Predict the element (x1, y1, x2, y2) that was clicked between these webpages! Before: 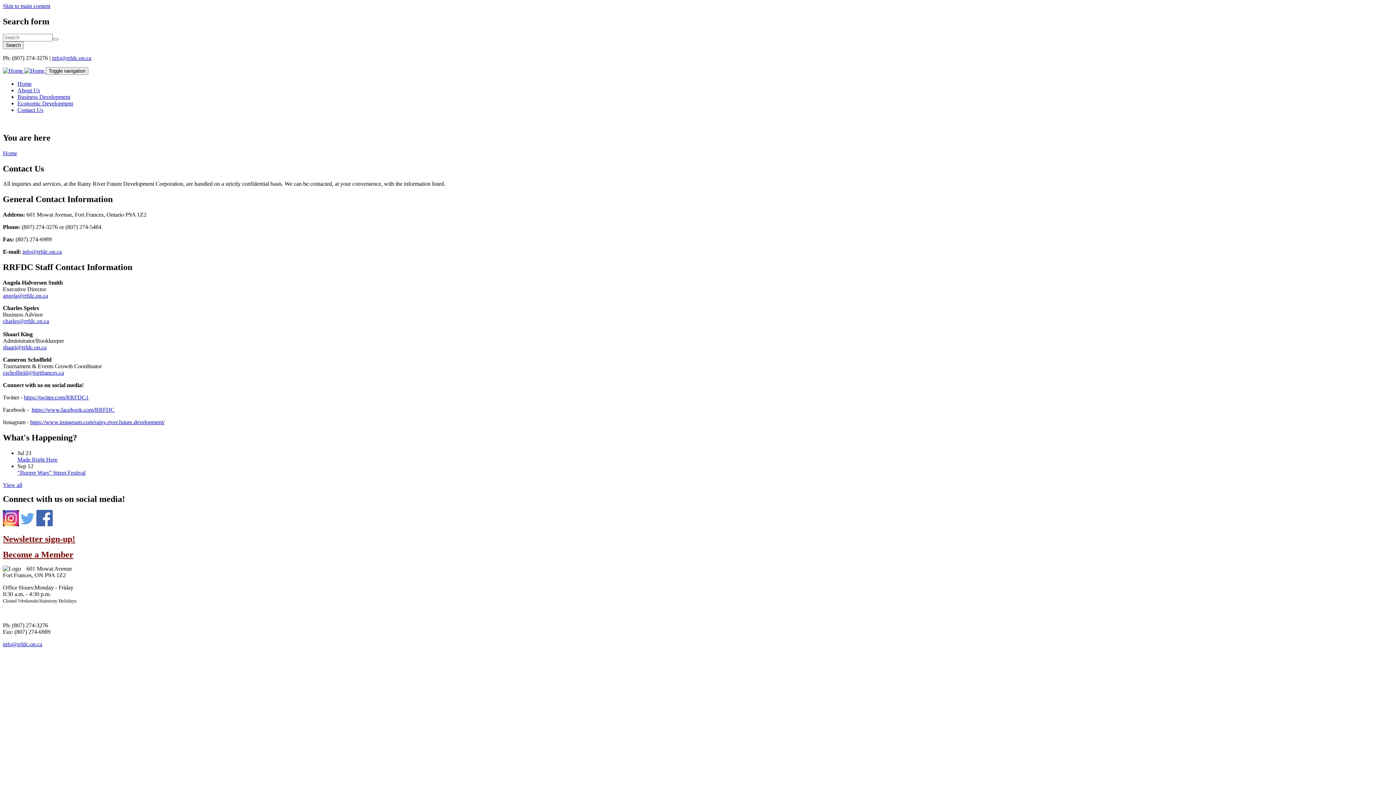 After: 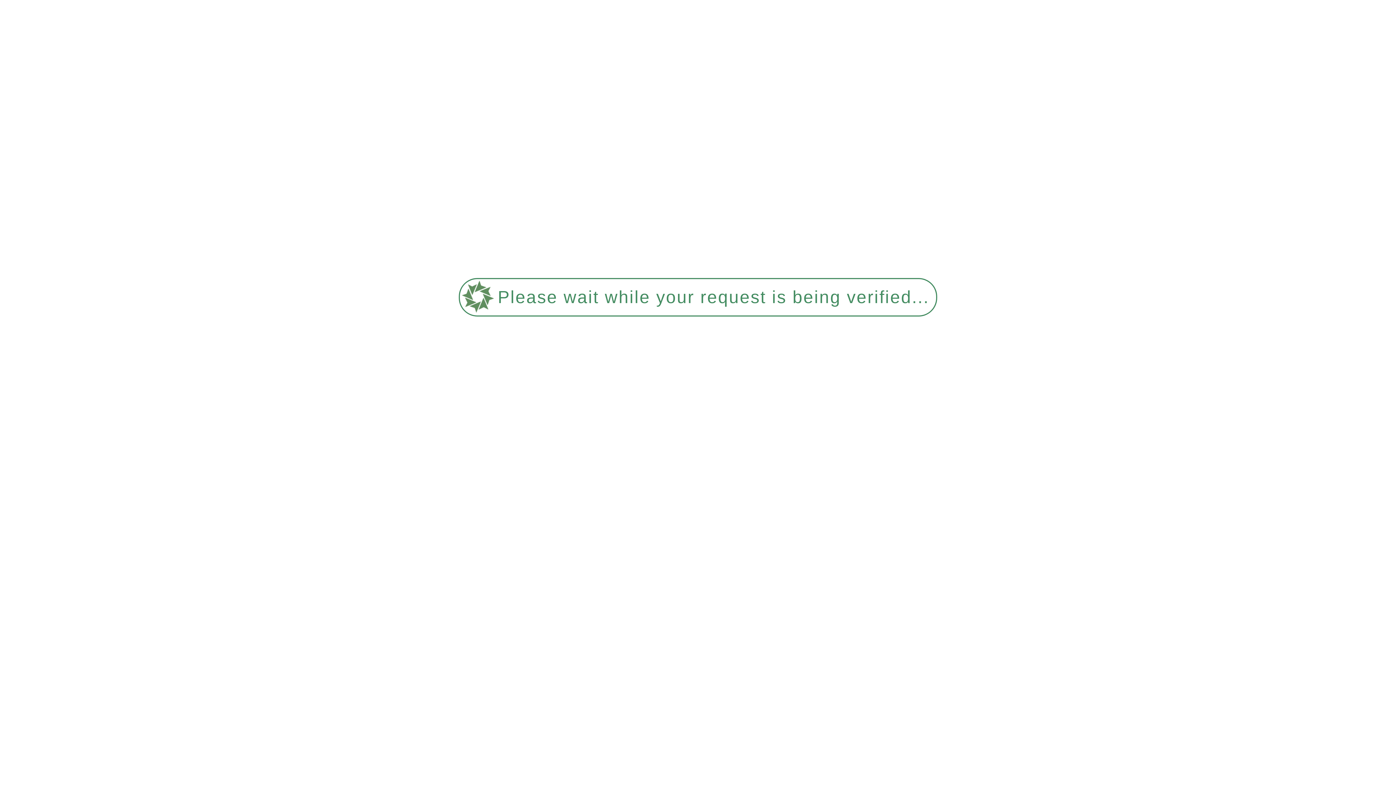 Action: label: Home bbox: (17, 80, 31, 86)